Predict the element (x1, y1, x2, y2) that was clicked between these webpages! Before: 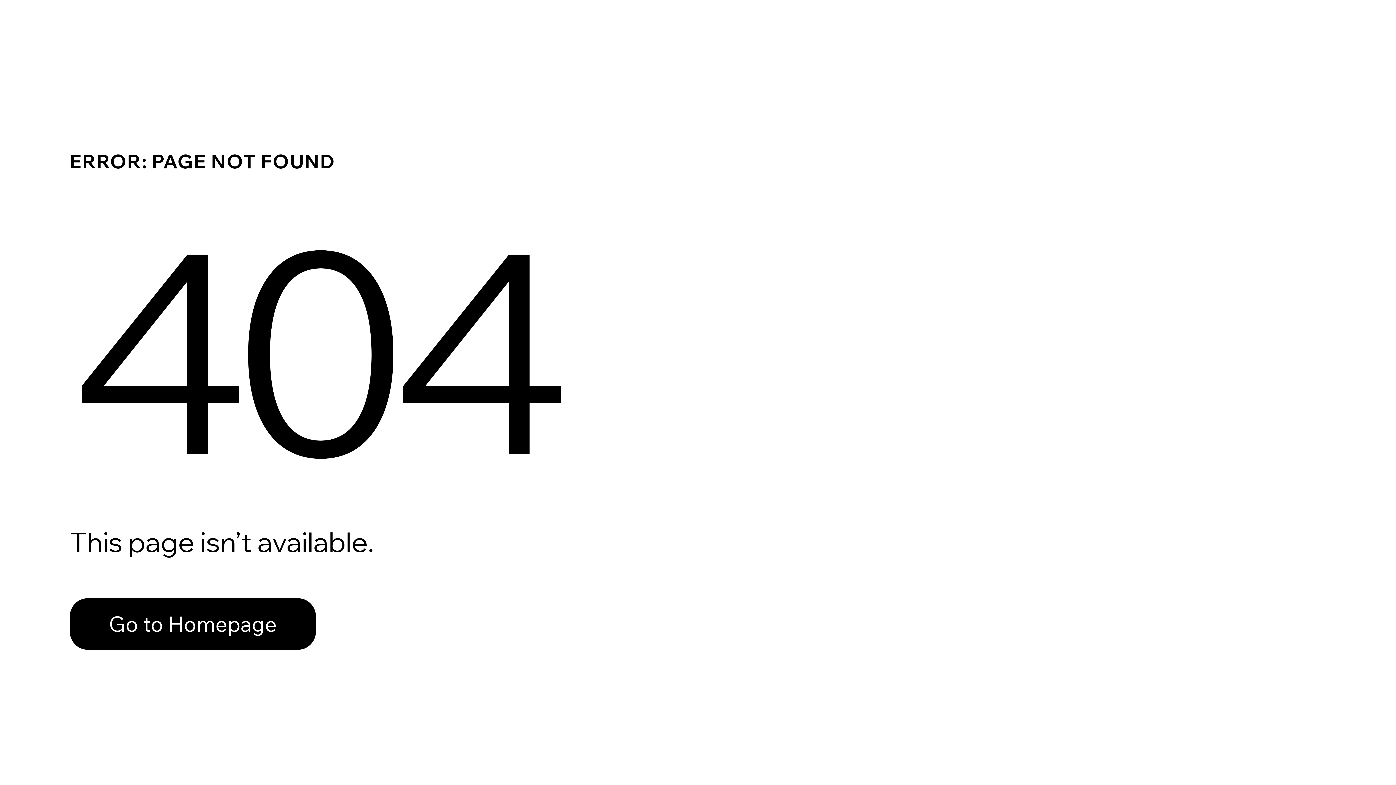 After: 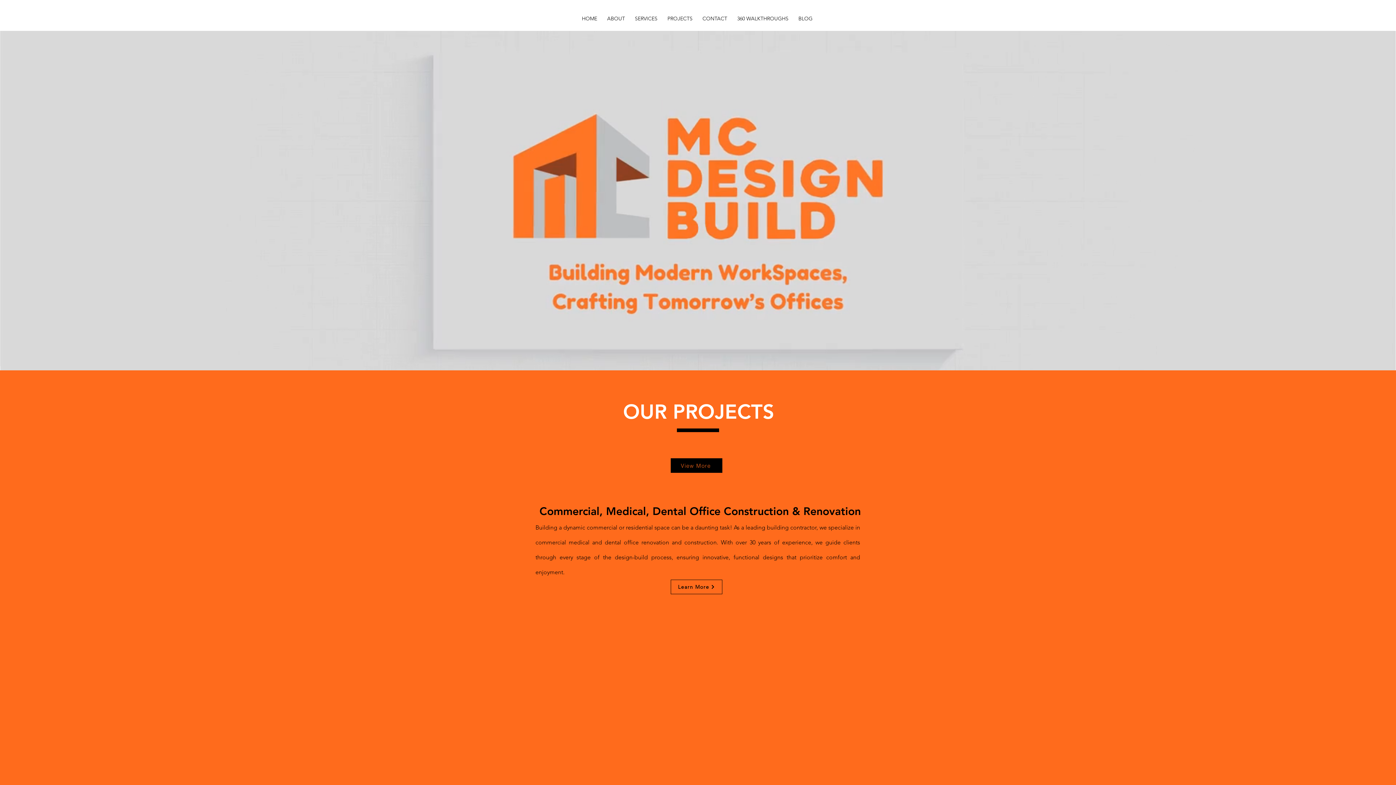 Action: bbox: (69, 598, 316, 650) label: Go to Homepage